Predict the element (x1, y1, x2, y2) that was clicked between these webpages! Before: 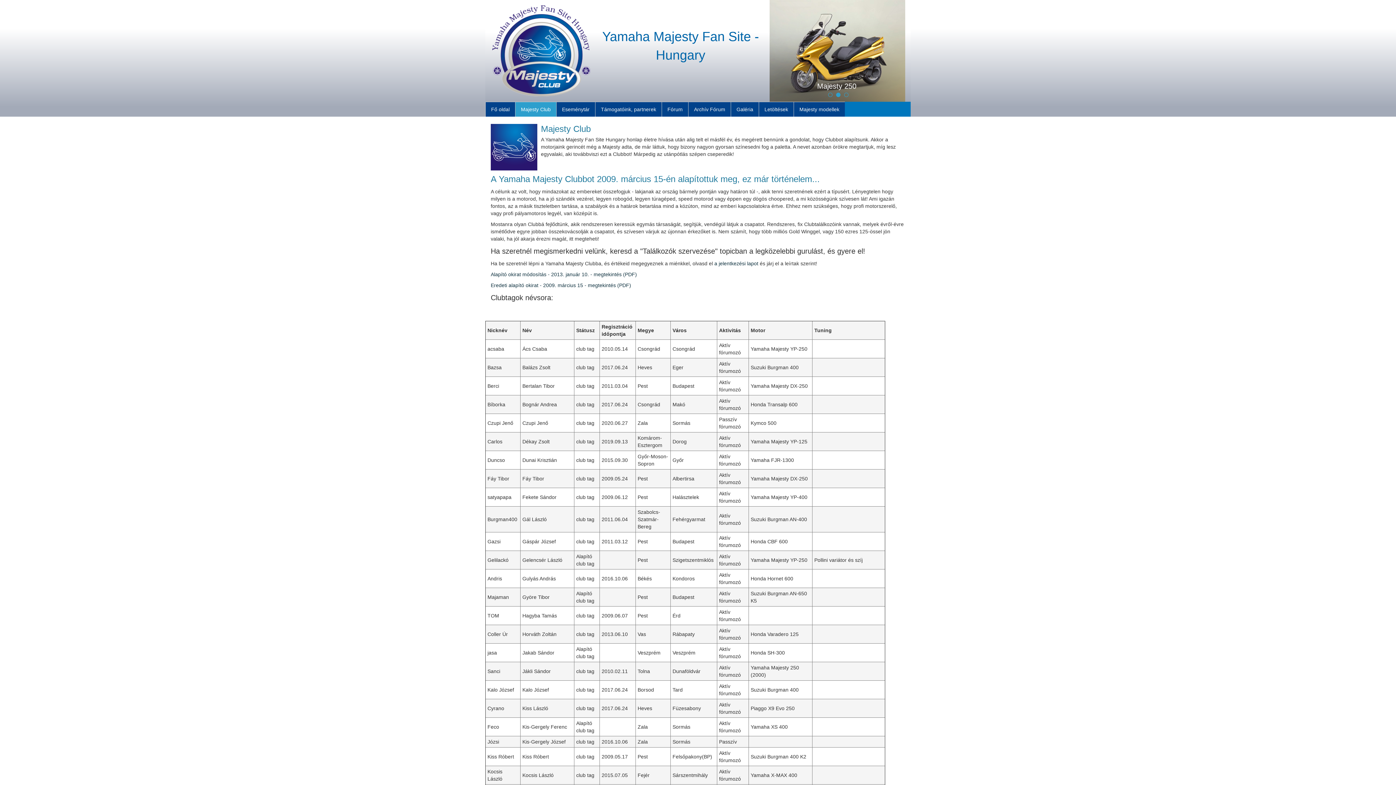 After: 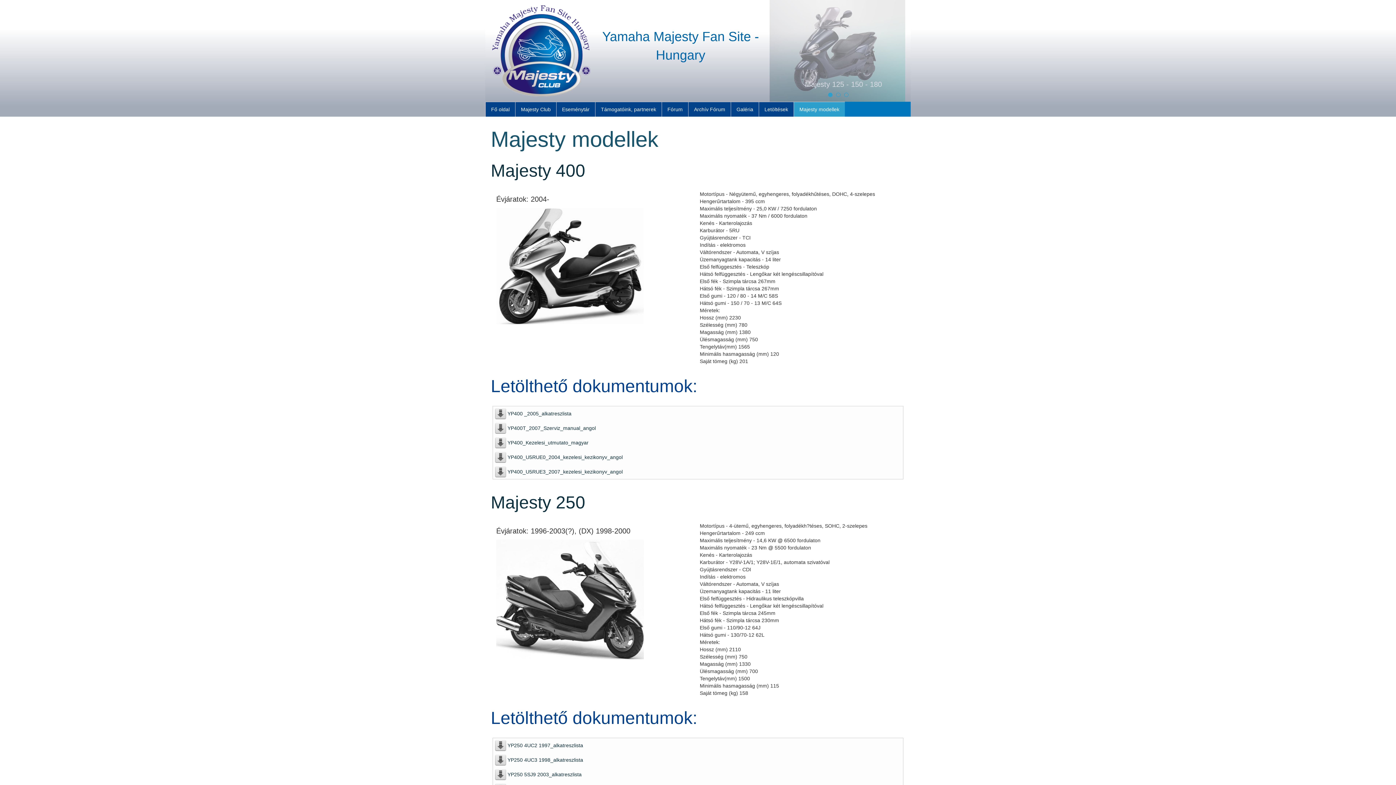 Action: label: Majesty modellek bbox: (793, 101, 845, 116)